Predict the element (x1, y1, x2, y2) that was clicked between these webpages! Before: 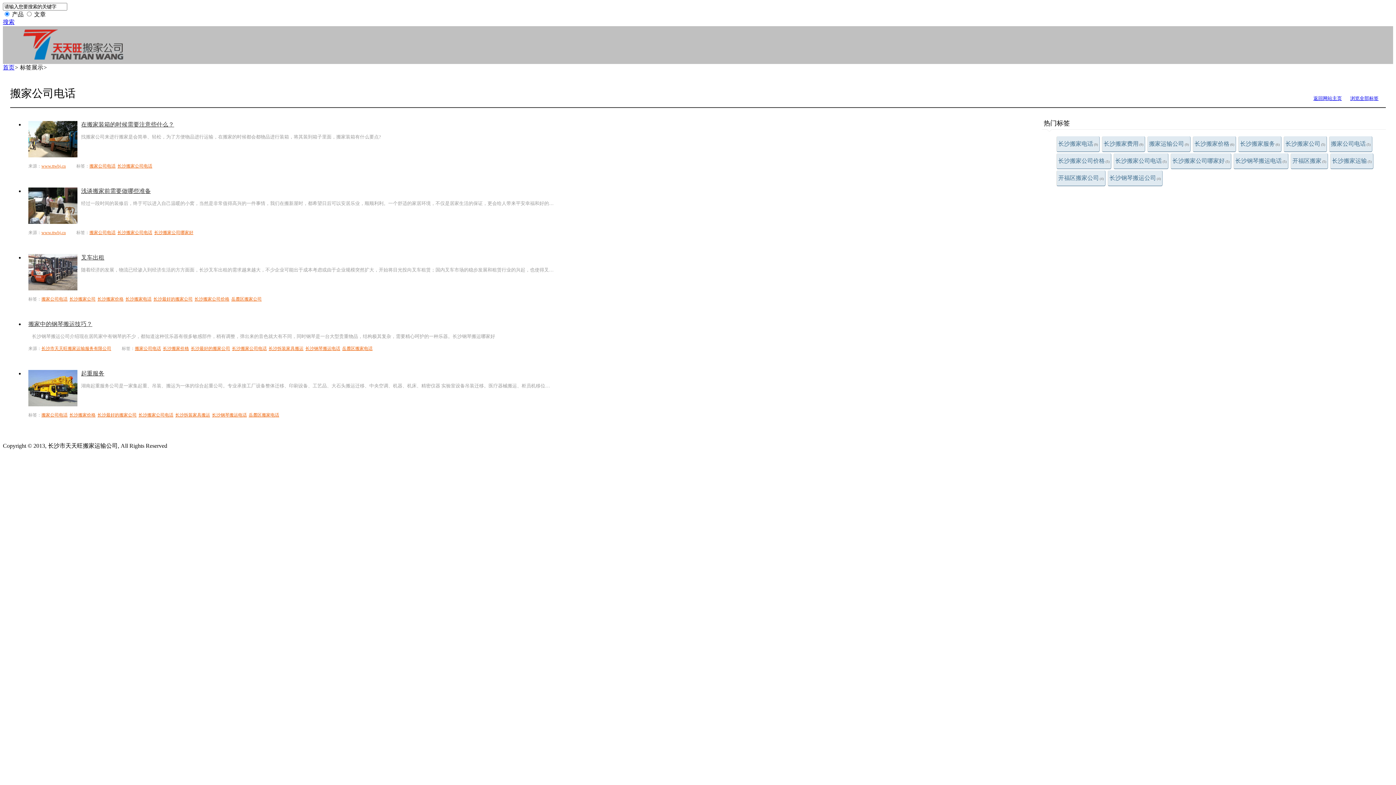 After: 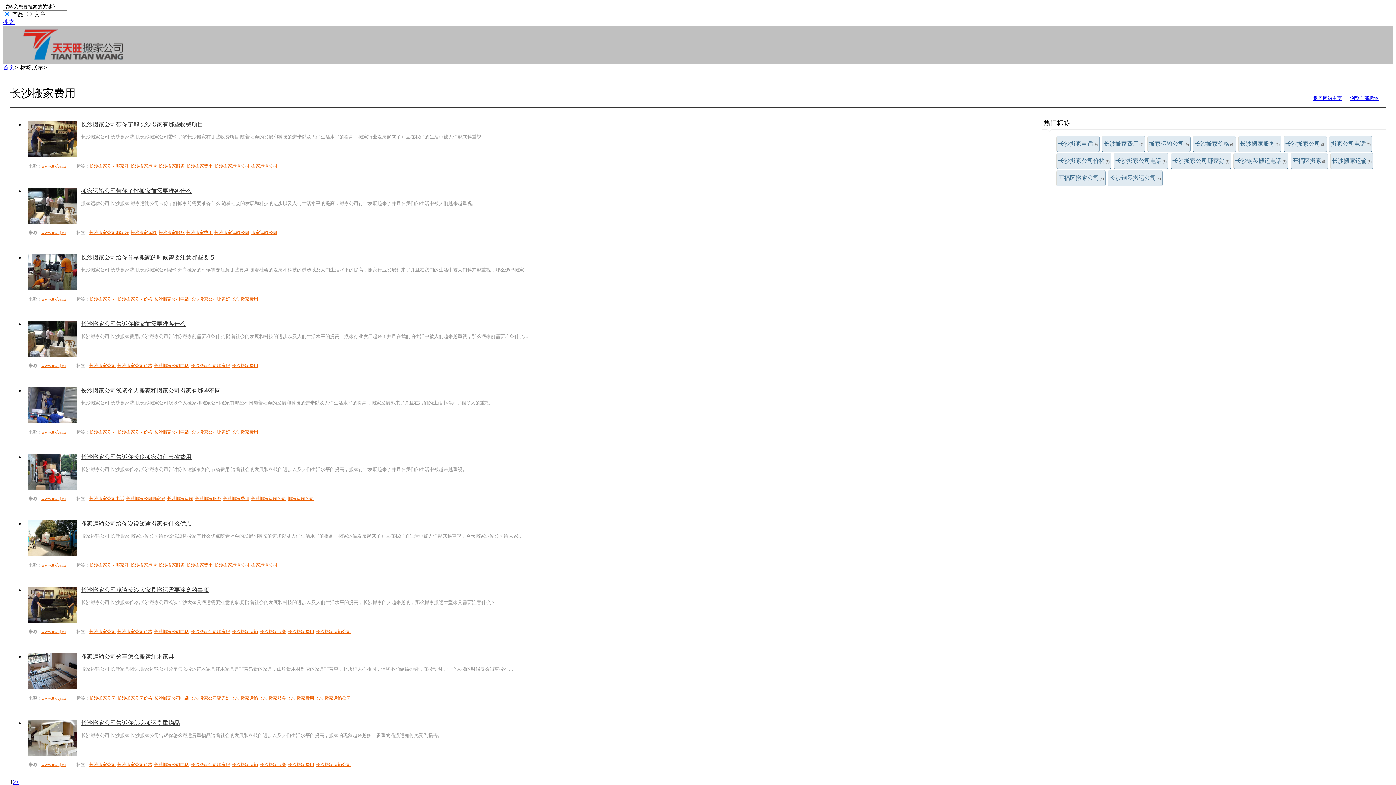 Action: bbox: (1102, 136, 1145, 152) label: 长沙搬家费用(9)